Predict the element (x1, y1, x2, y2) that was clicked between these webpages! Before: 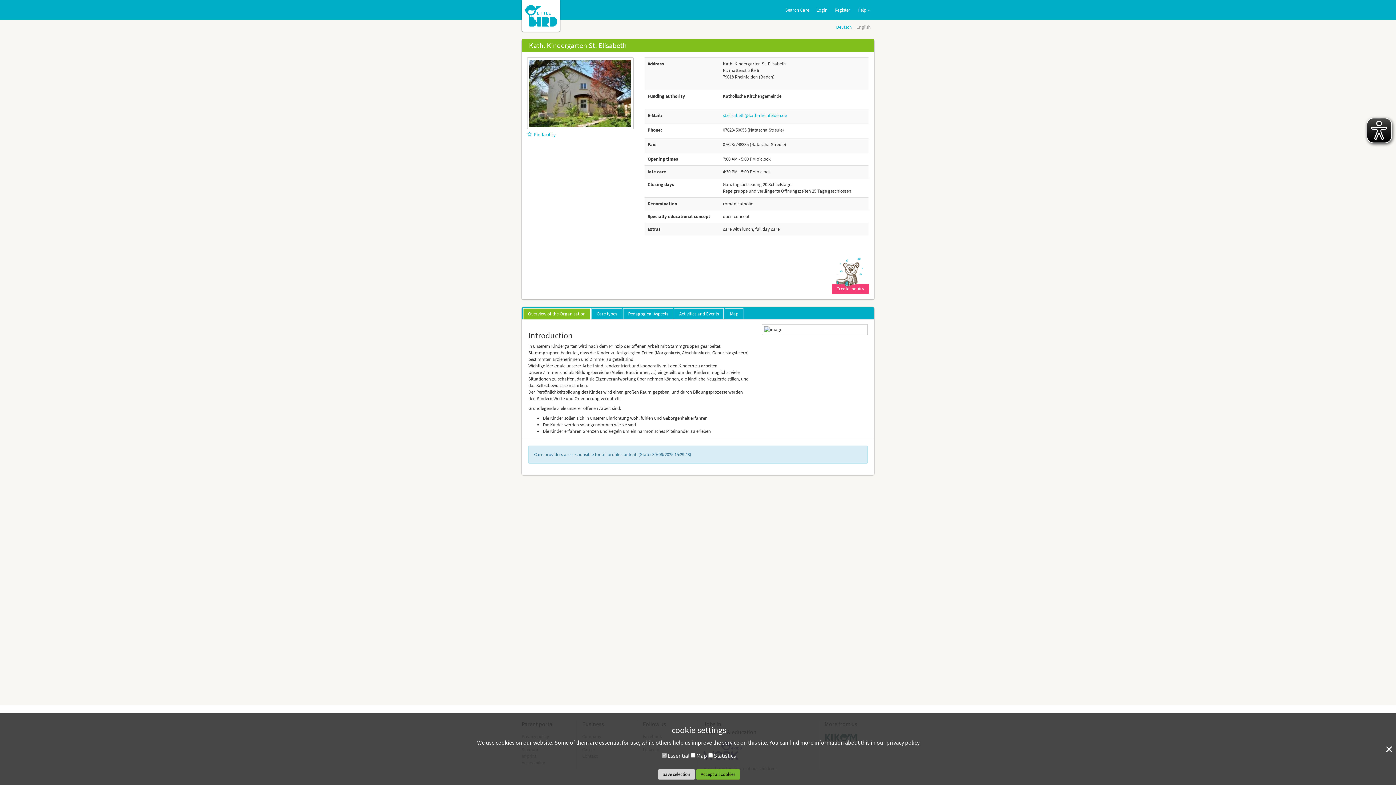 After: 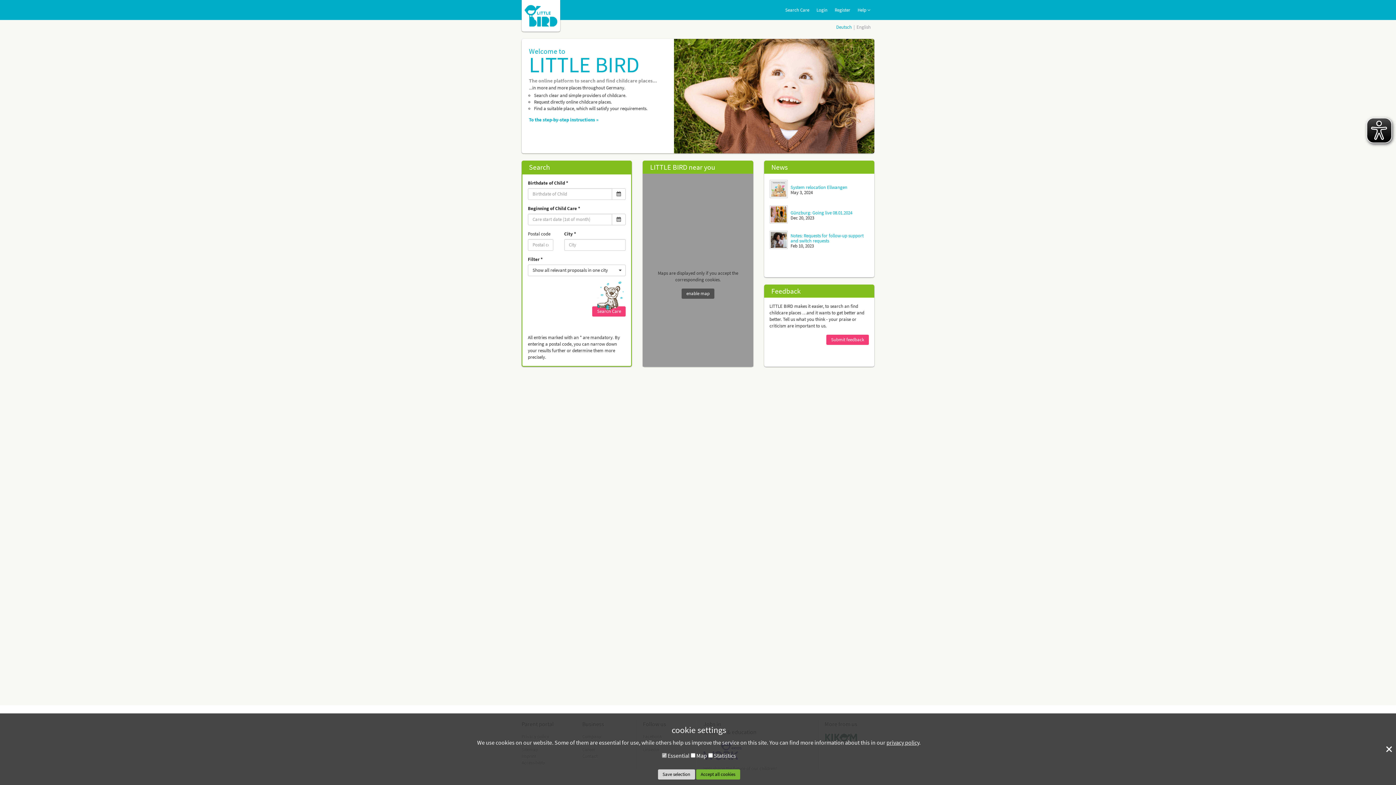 Action: bbox: (524, 12, 557, 18)